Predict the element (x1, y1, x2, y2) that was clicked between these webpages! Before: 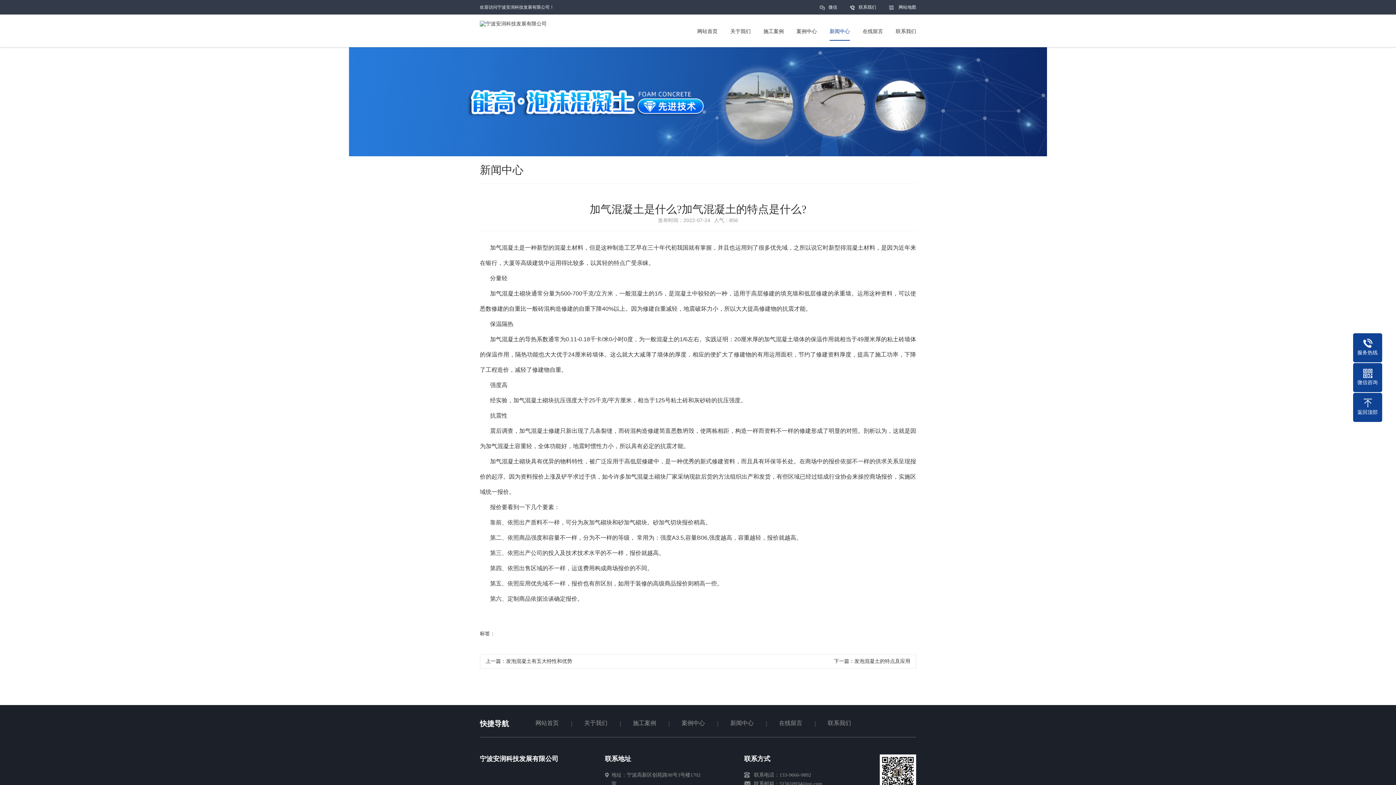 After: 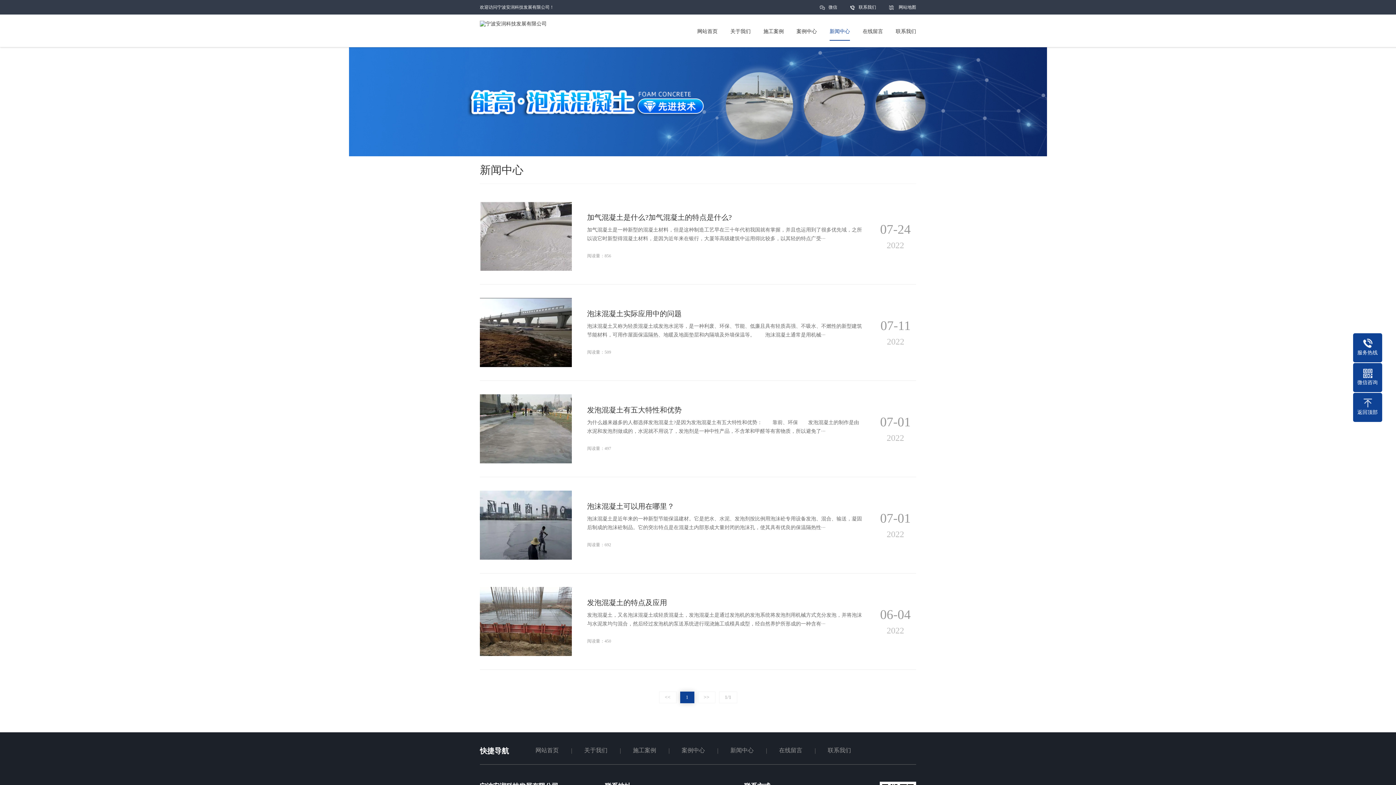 Action: bbox: (829, 22, 850, 40) label: 新闻中心